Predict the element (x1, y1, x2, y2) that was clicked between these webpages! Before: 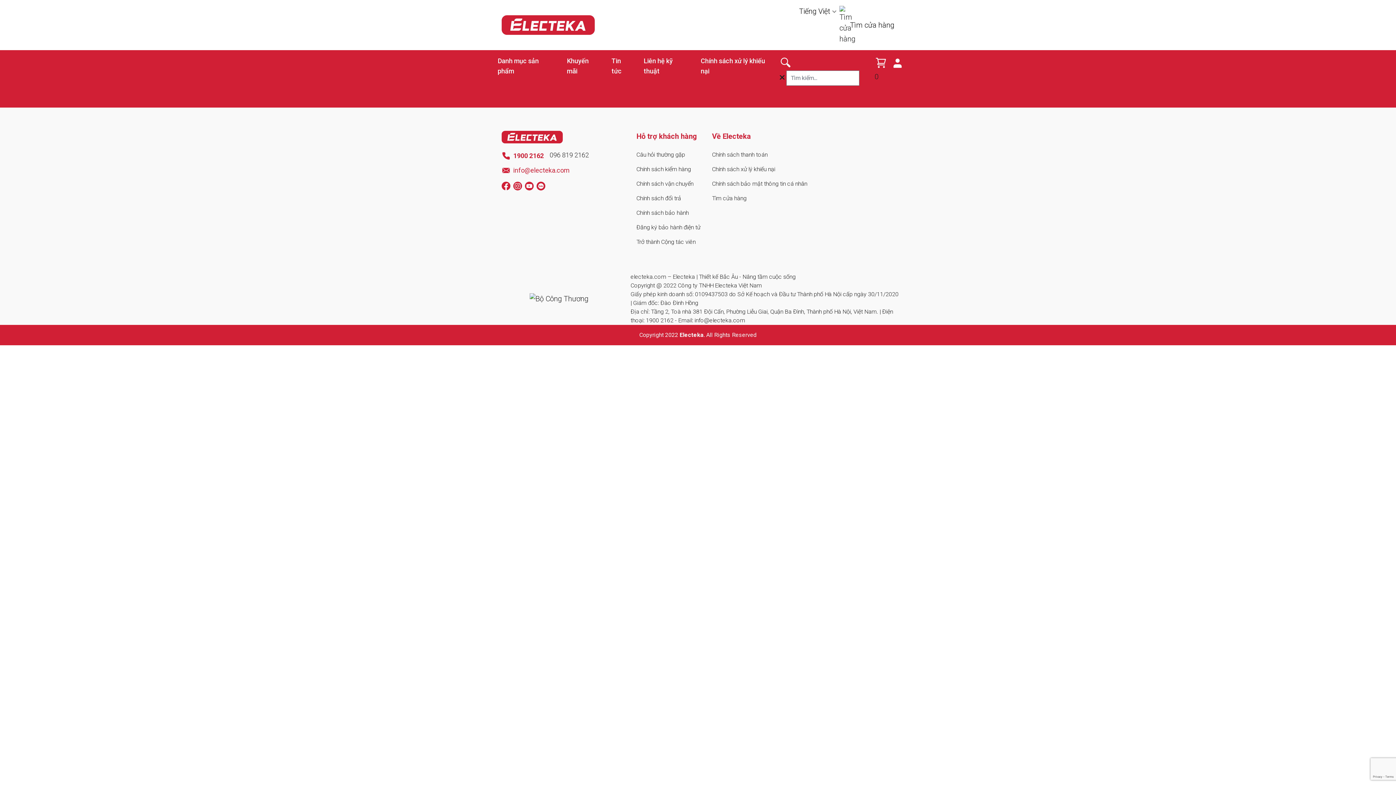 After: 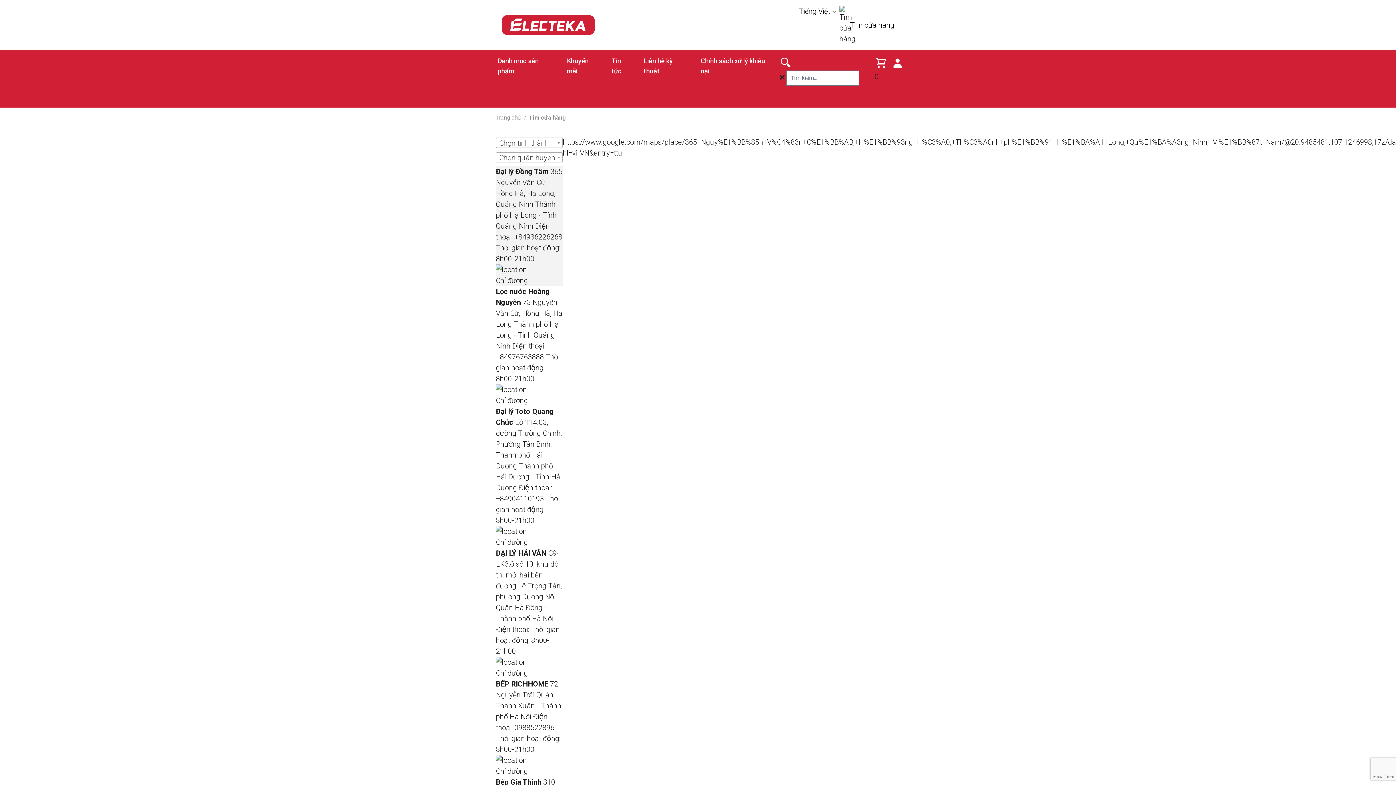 Action: label: Tìm cửa hàng bbox: (839, 5, 894, 44)